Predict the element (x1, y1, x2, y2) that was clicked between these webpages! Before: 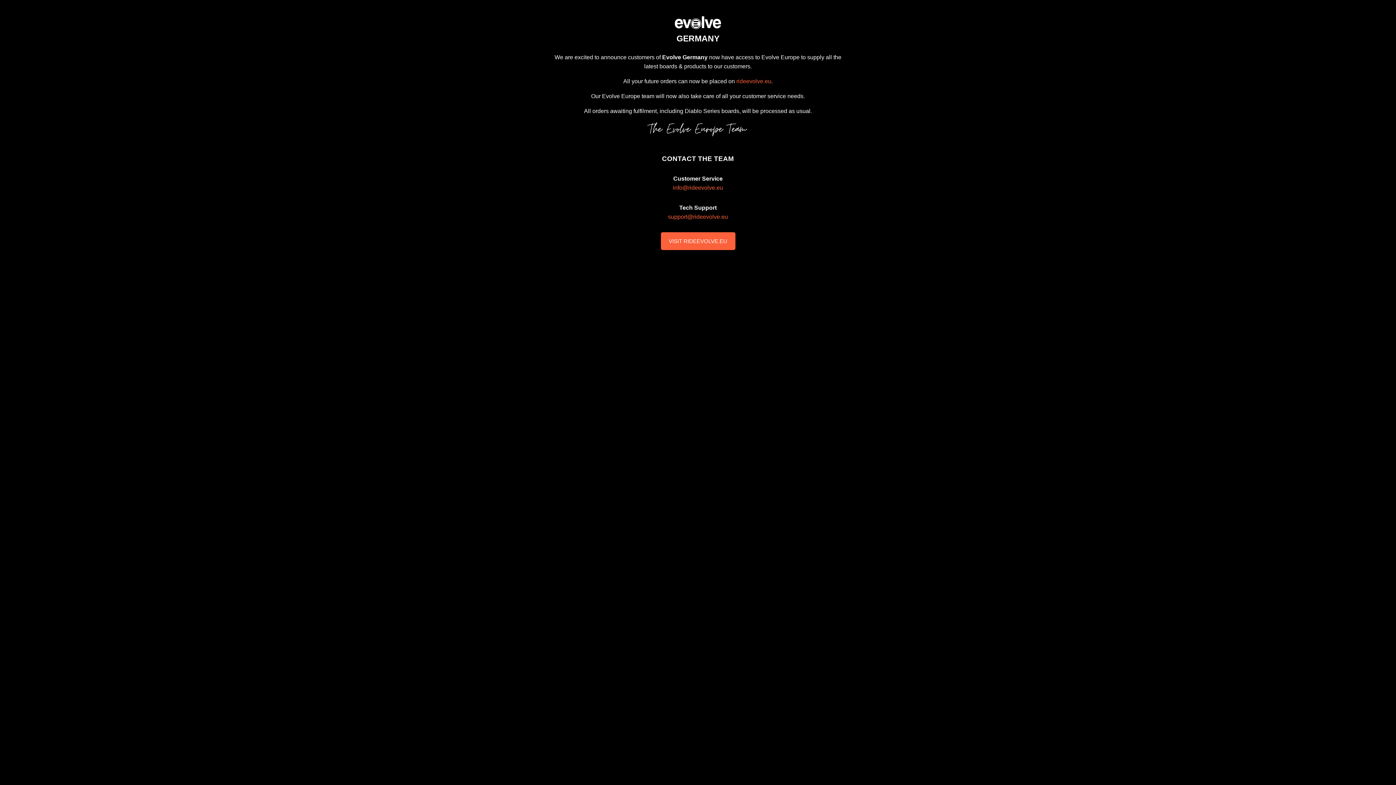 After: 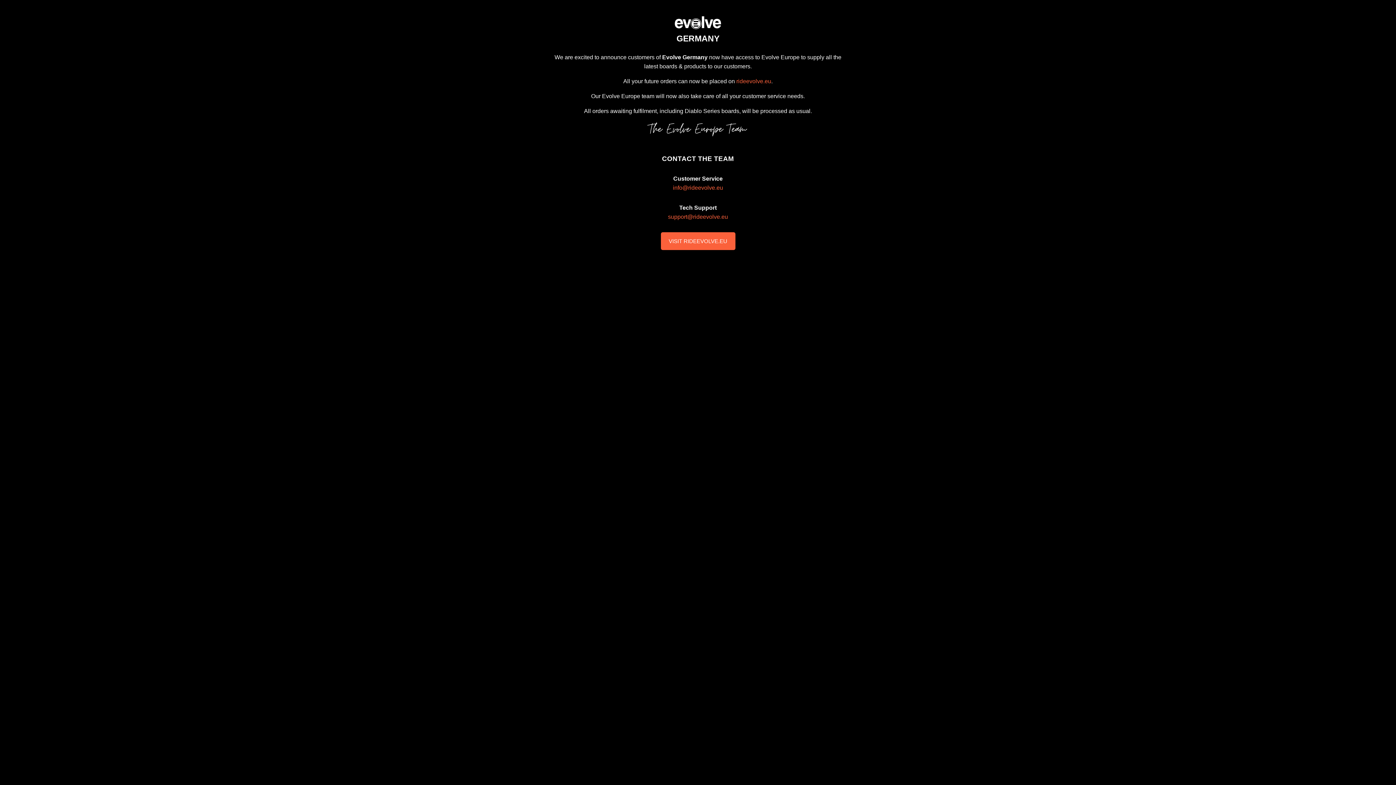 Action: bbox: (674, 14, 721, 34)